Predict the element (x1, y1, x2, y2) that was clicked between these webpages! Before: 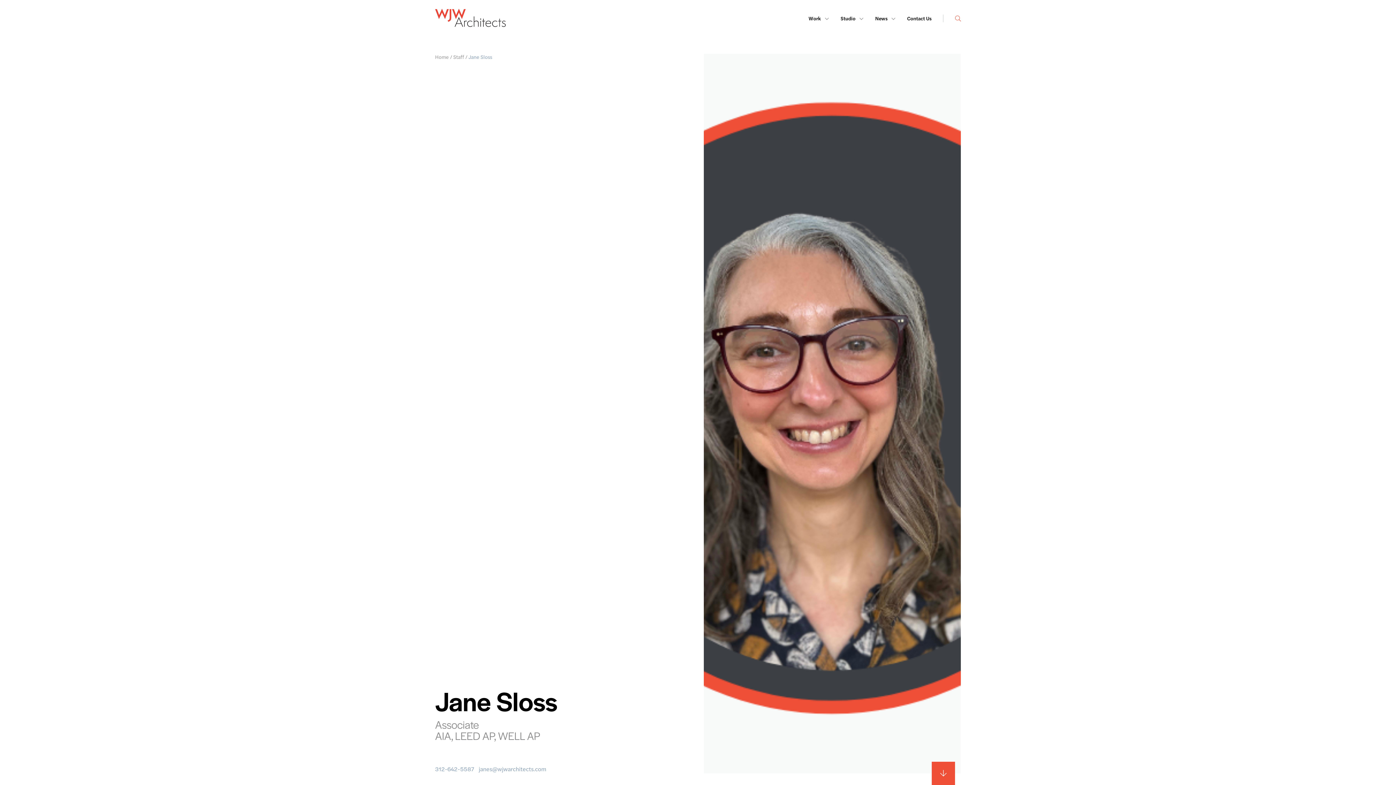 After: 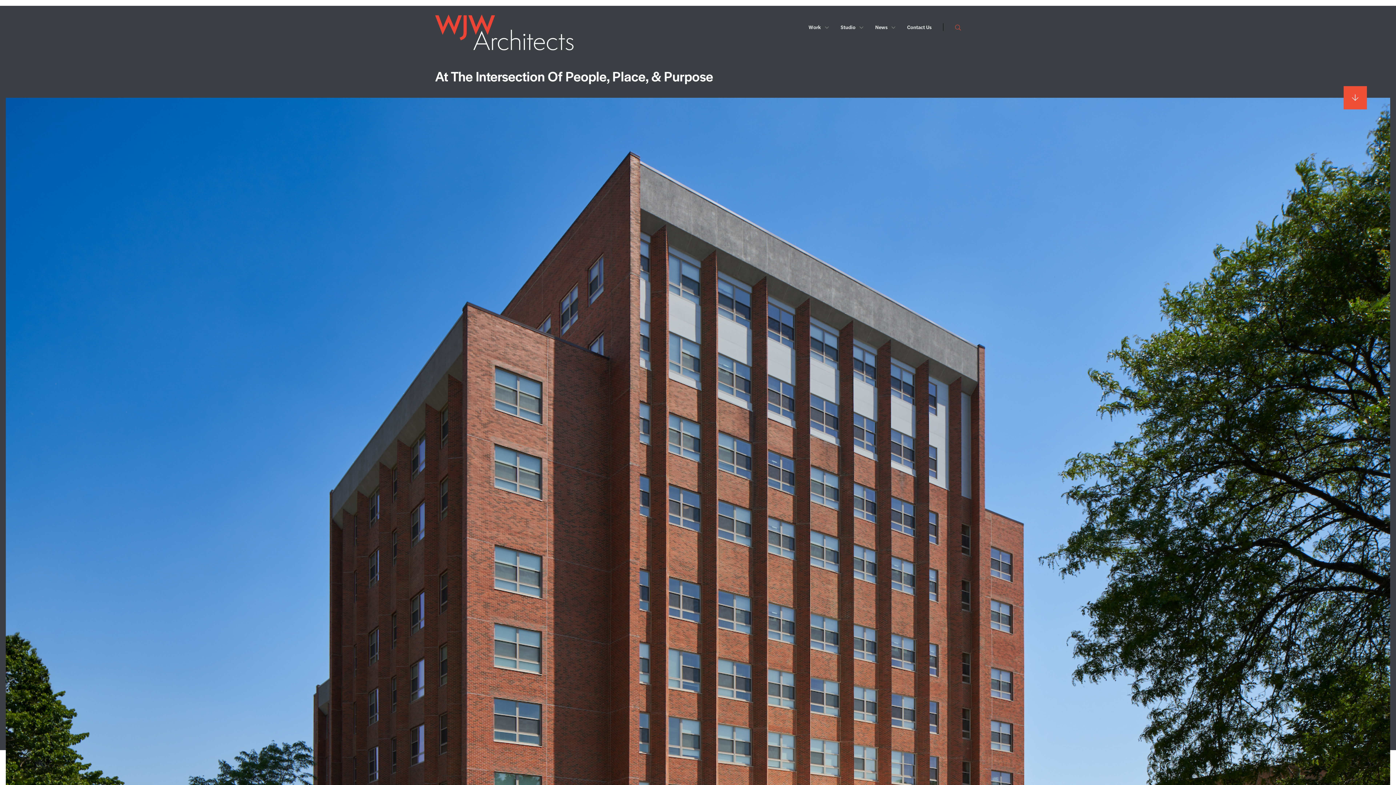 Action: label: Home bbox: (435, 53, 449, 60)